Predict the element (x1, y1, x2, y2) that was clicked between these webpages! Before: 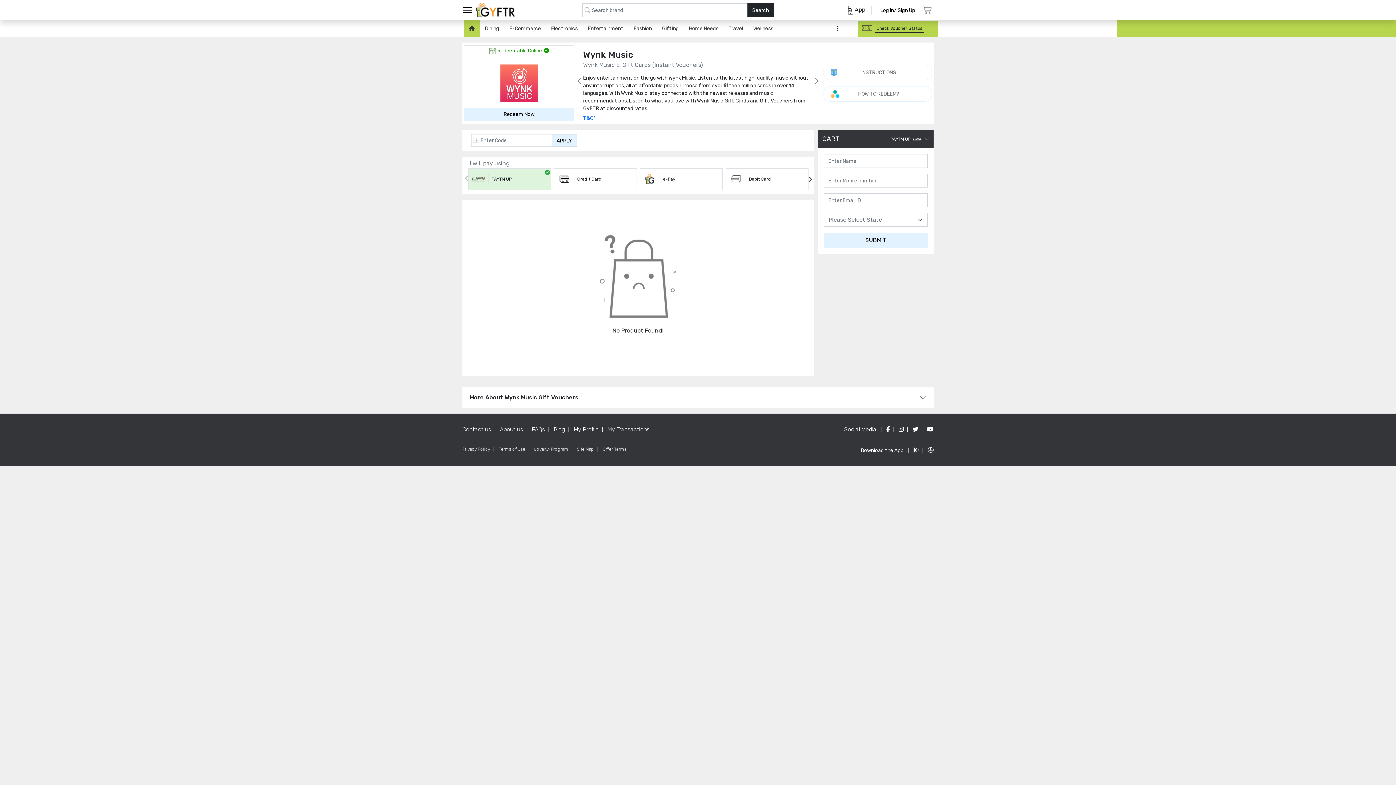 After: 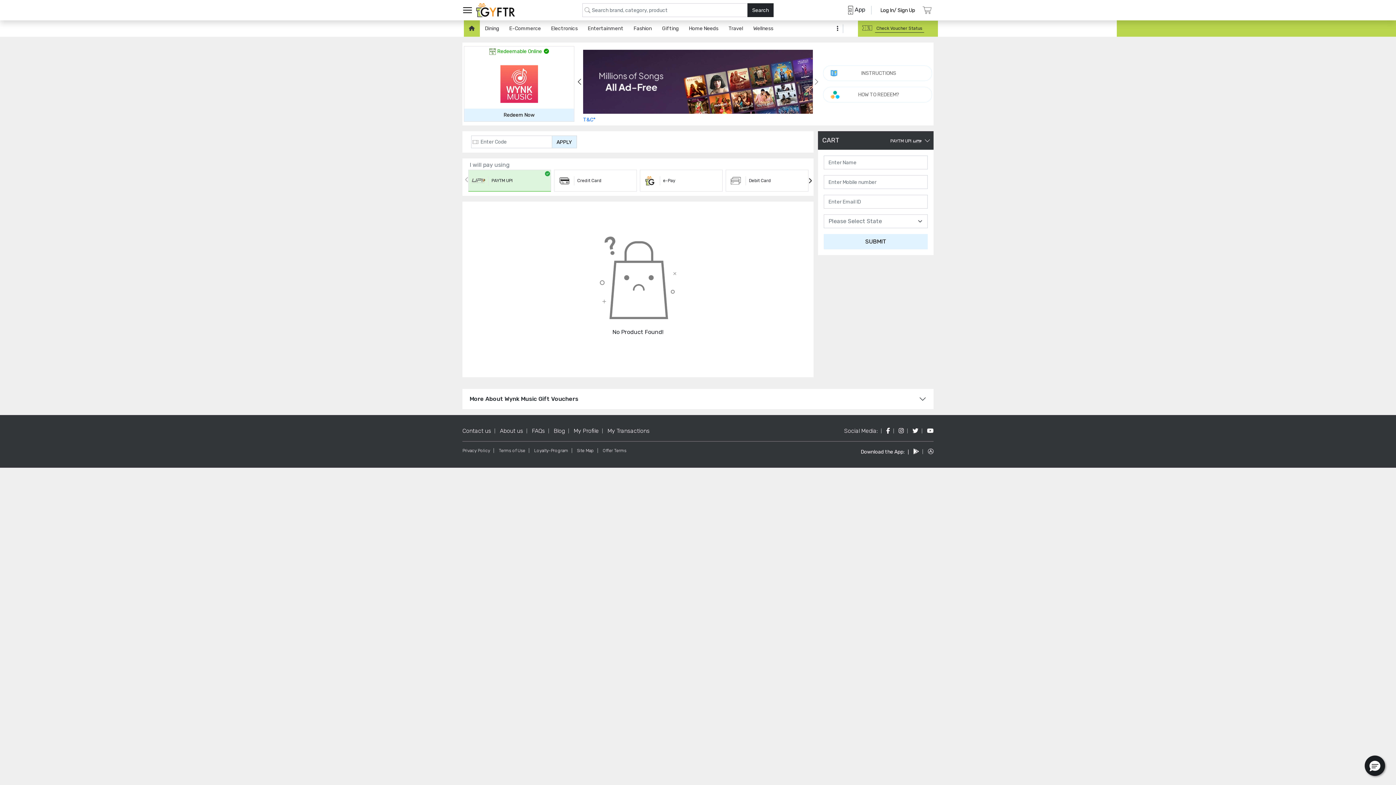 Action: bbox: (576, 49, 583, 112) label: Previous